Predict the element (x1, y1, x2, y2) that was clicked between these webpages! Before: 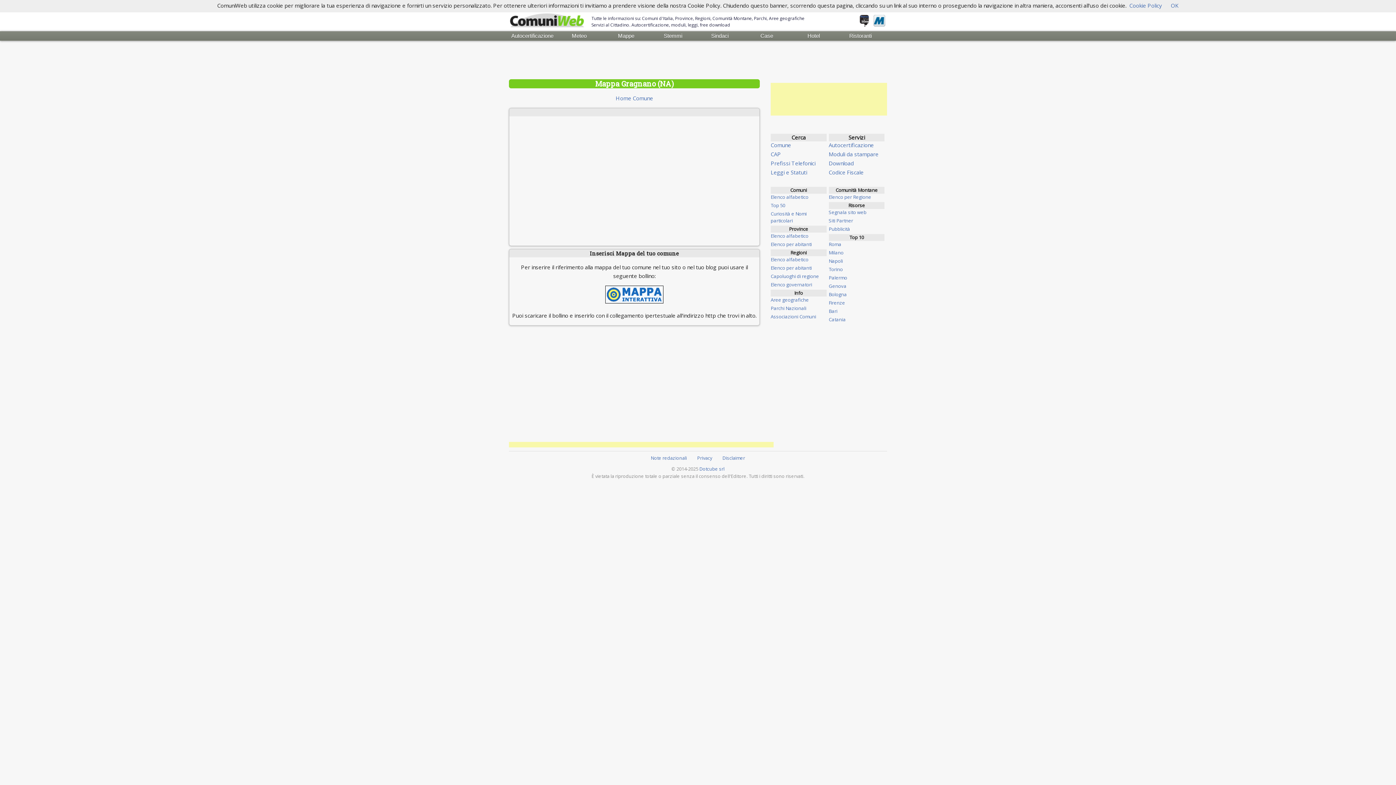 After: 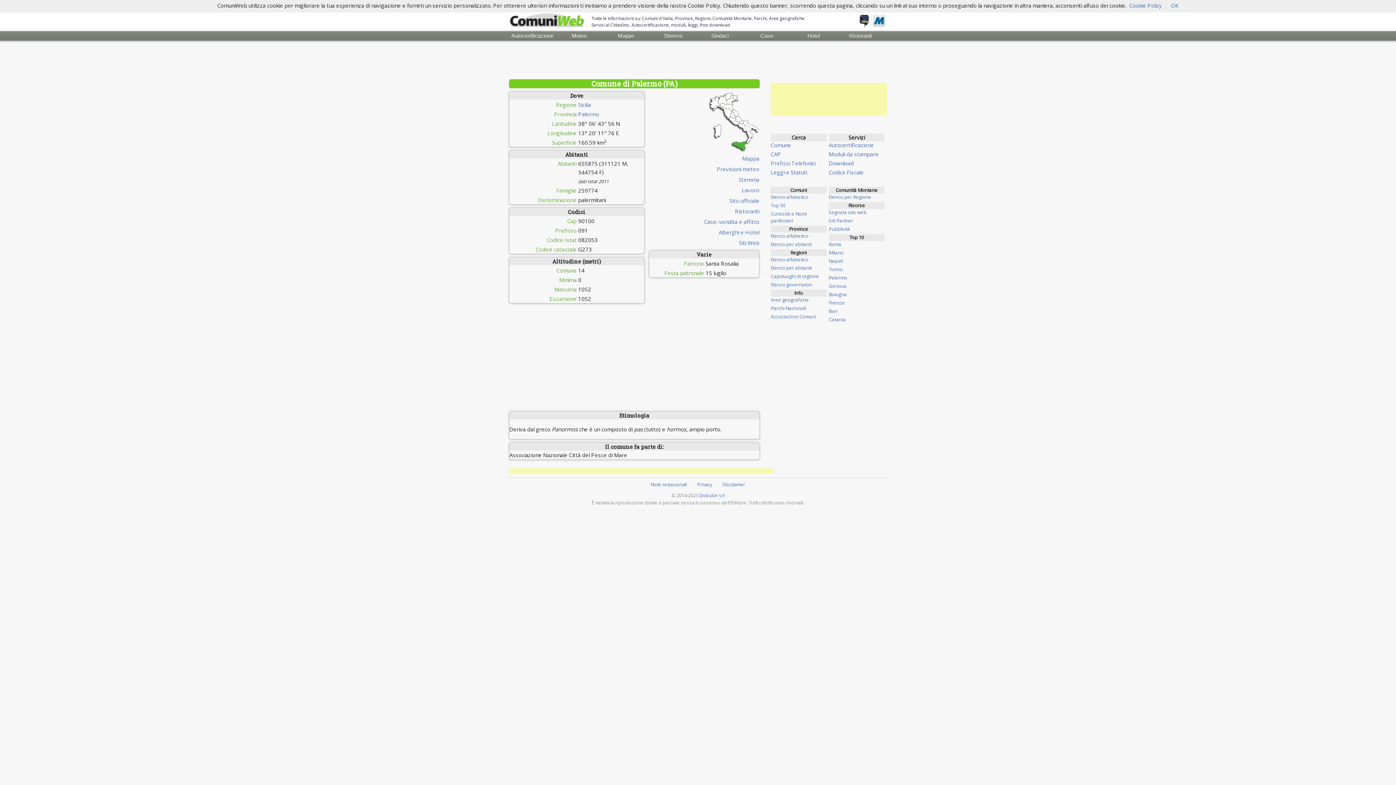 Action: label: Palermo bbox: (828, 274, 847, 281)